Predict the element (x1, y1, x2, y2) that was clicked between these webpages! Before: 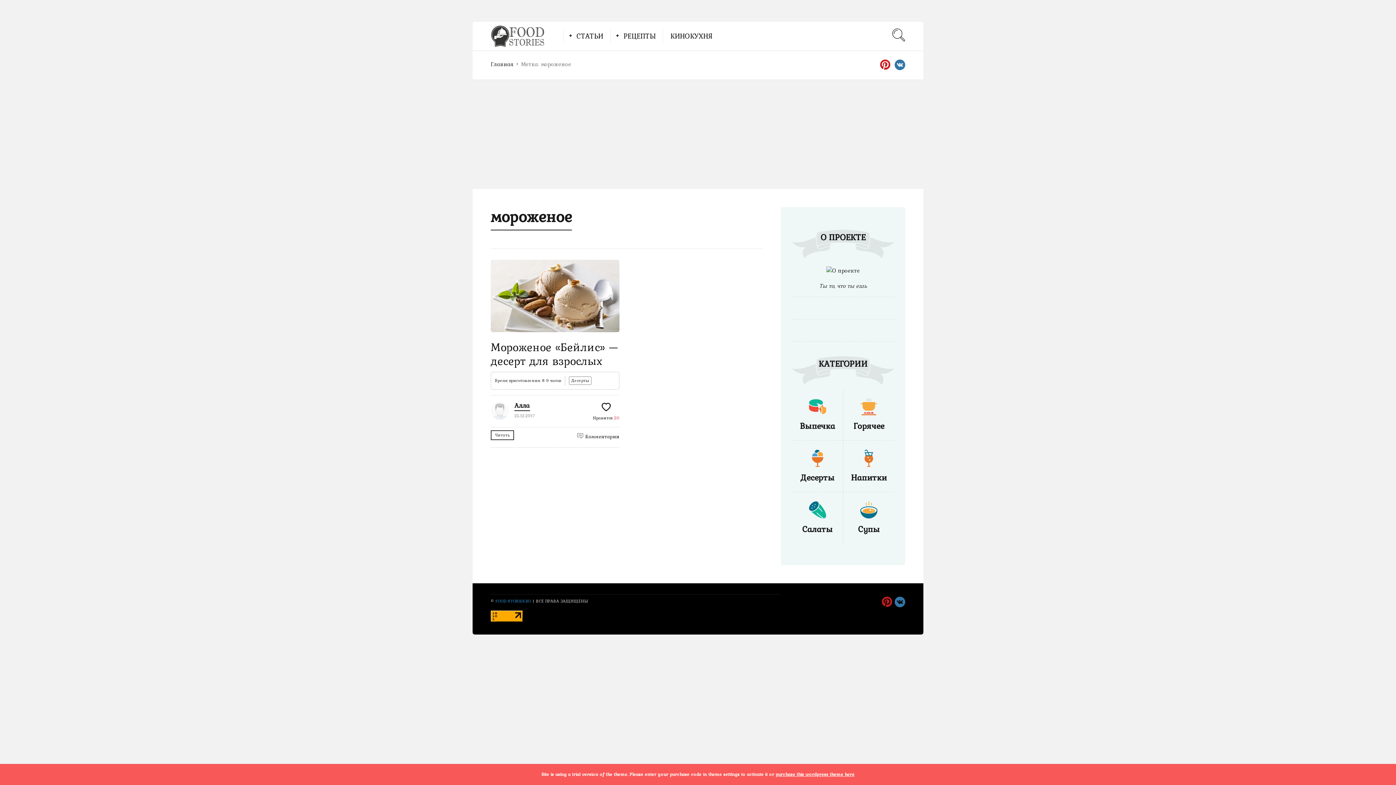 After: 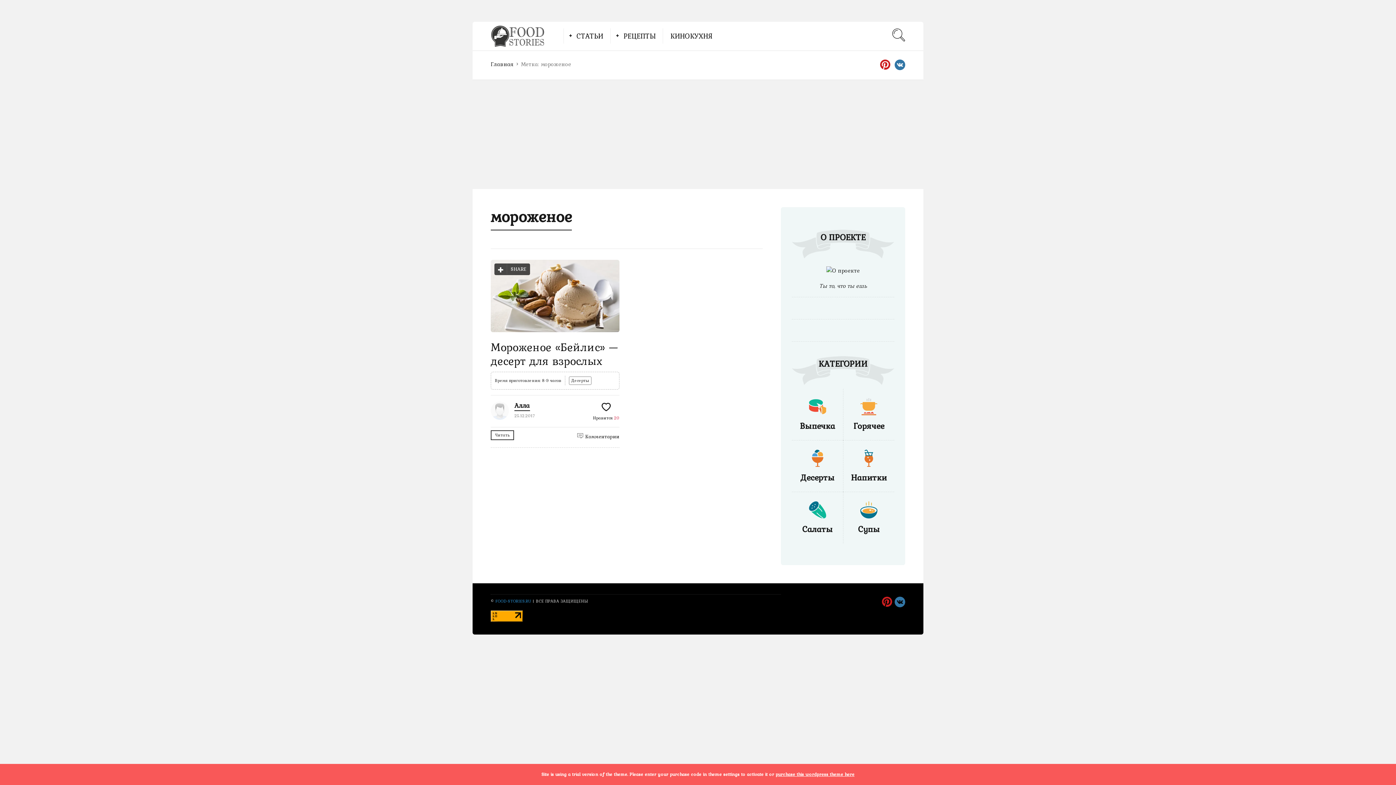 Action: label: Нравится 20 bbox: (593, 413, 619, 421)